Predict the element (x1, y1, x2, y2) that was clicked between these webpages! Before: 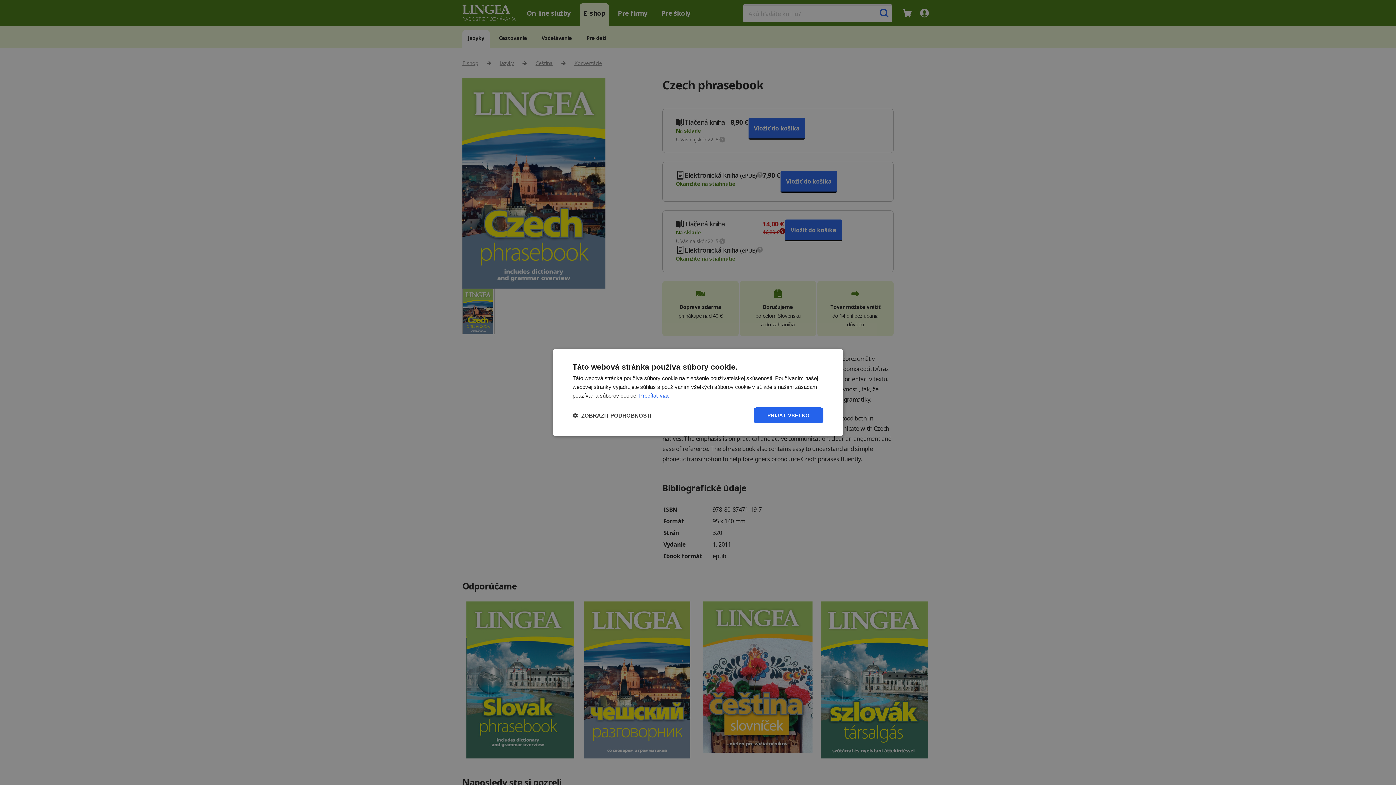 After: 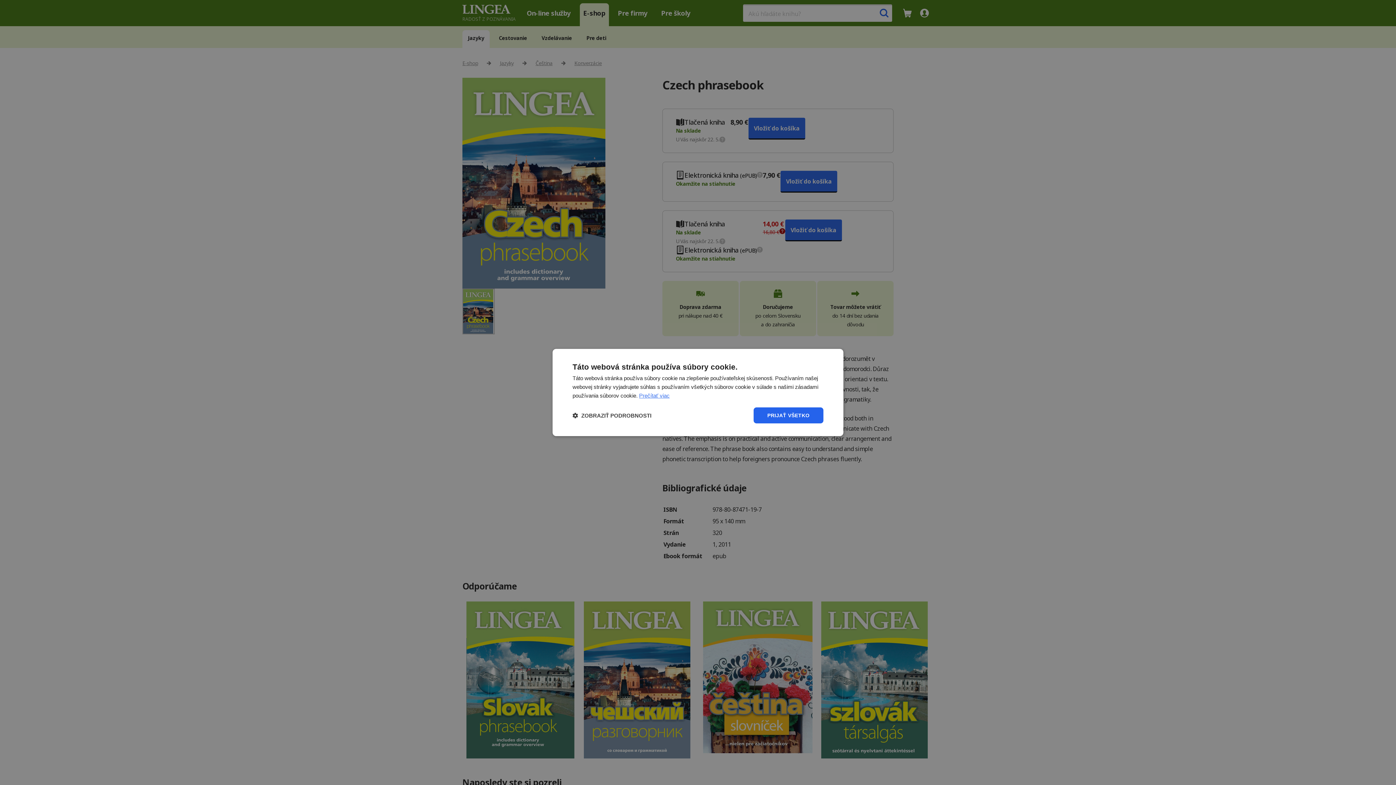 Action: bbox: (639, 392, 669, 398) label: Prečítať viac, opens a new window